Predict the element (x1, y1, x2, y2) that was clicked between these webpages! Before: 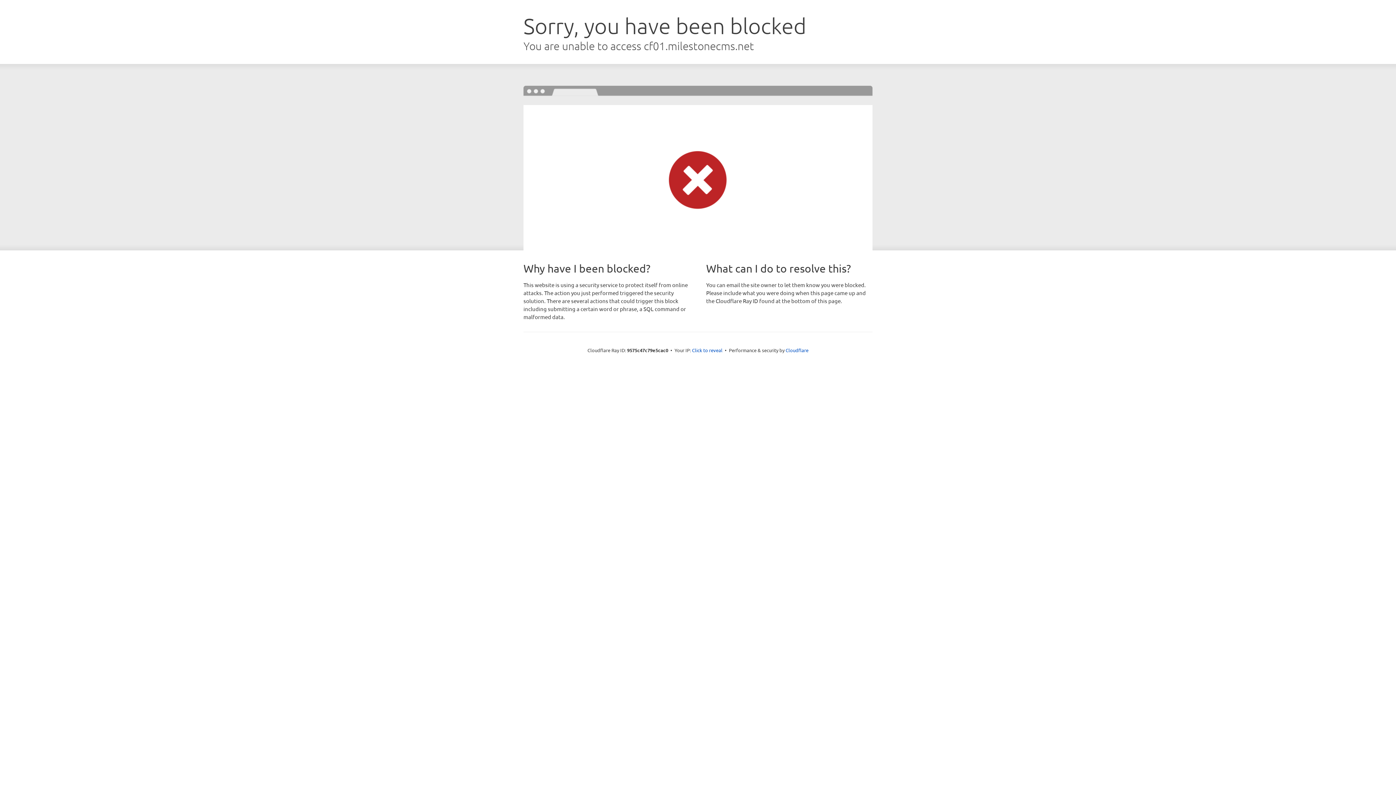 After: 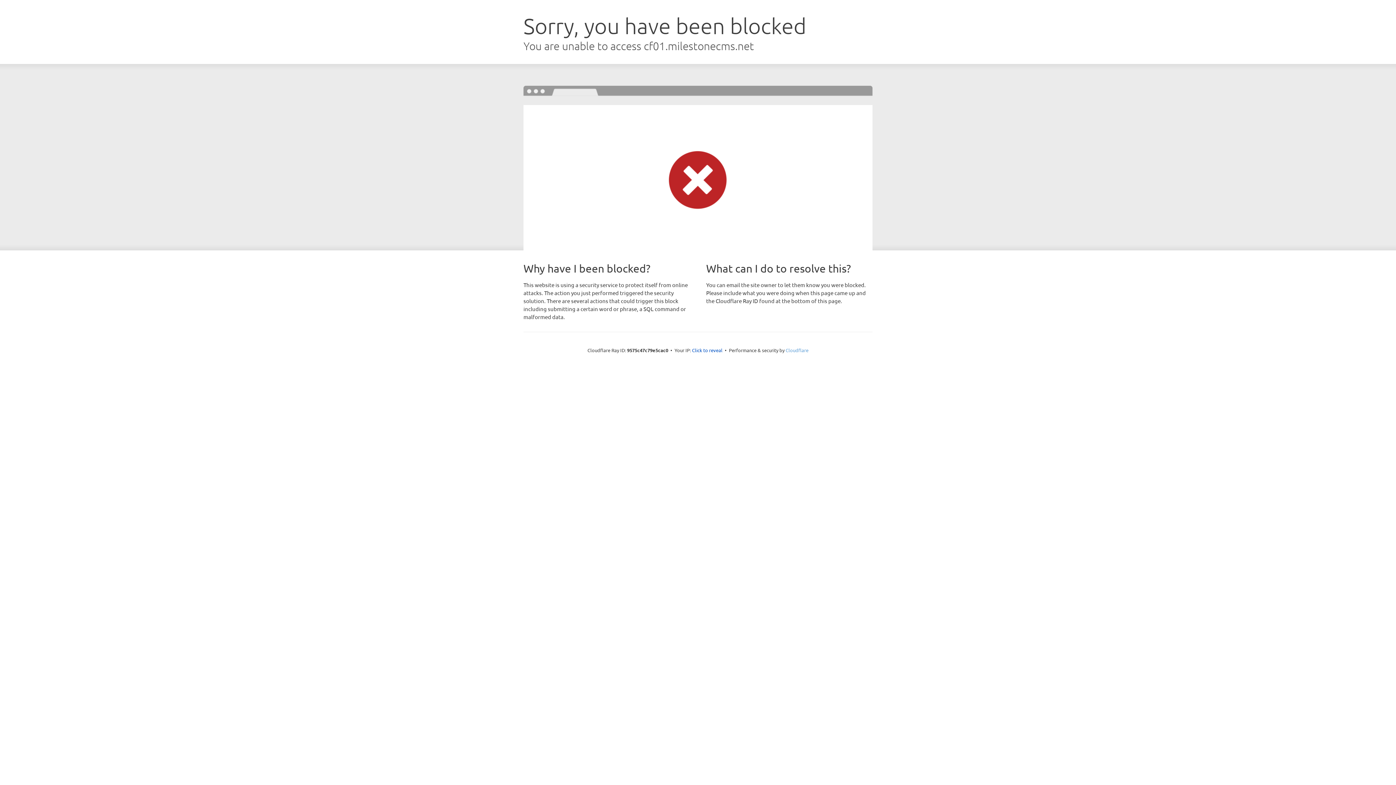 Action: label: Cloudflare bbox: (785, 347, 808, 353)